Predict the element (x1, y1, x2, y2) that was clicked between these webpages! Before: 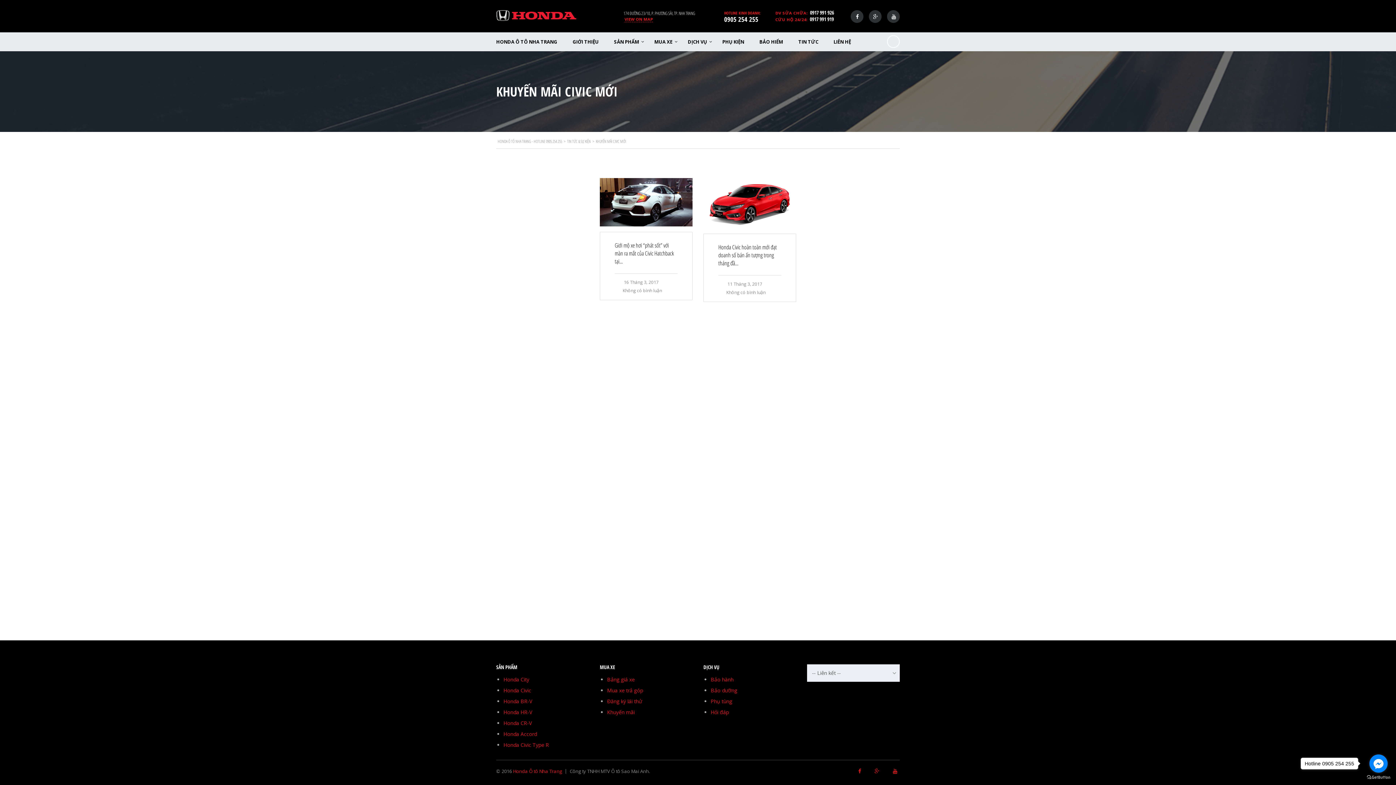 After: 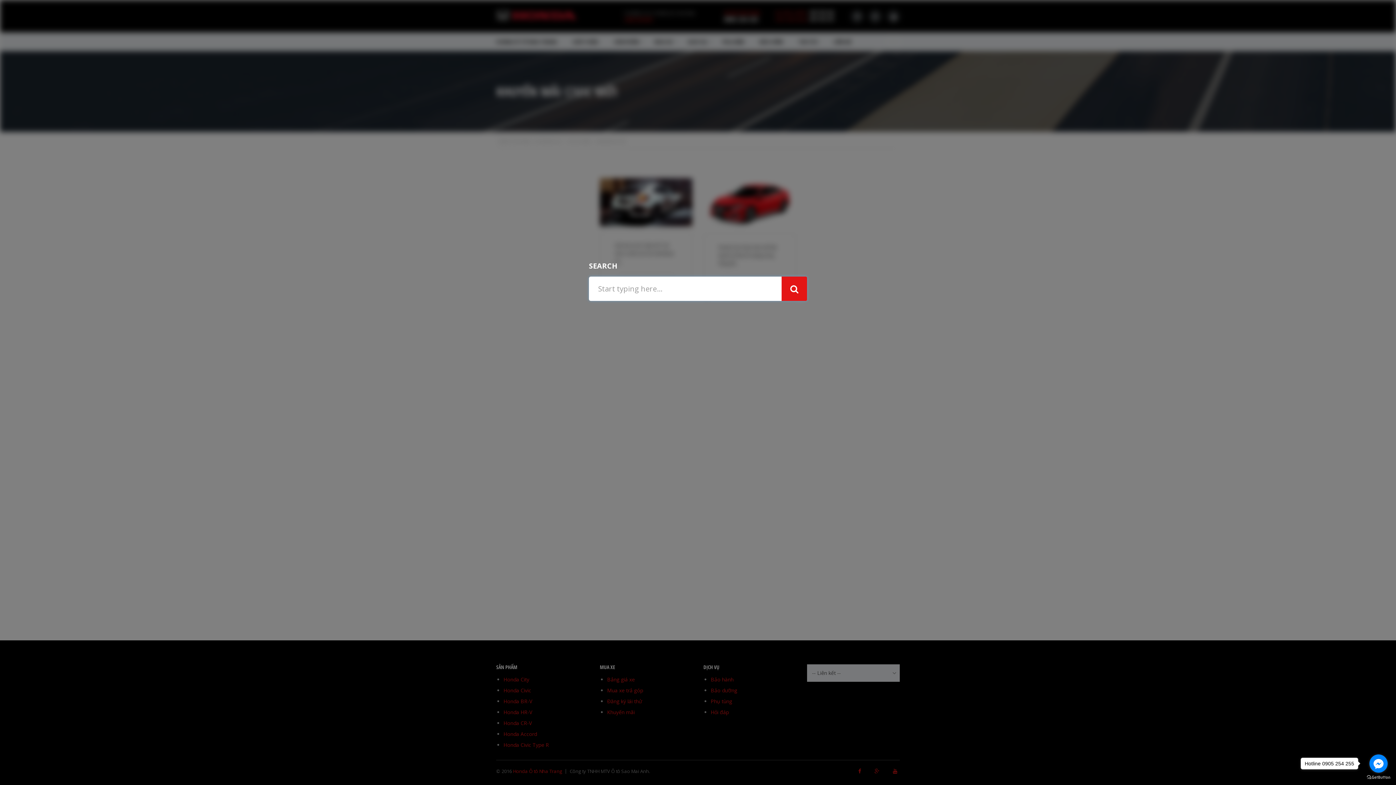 Action: bbox: (887, 35, 900, 48)